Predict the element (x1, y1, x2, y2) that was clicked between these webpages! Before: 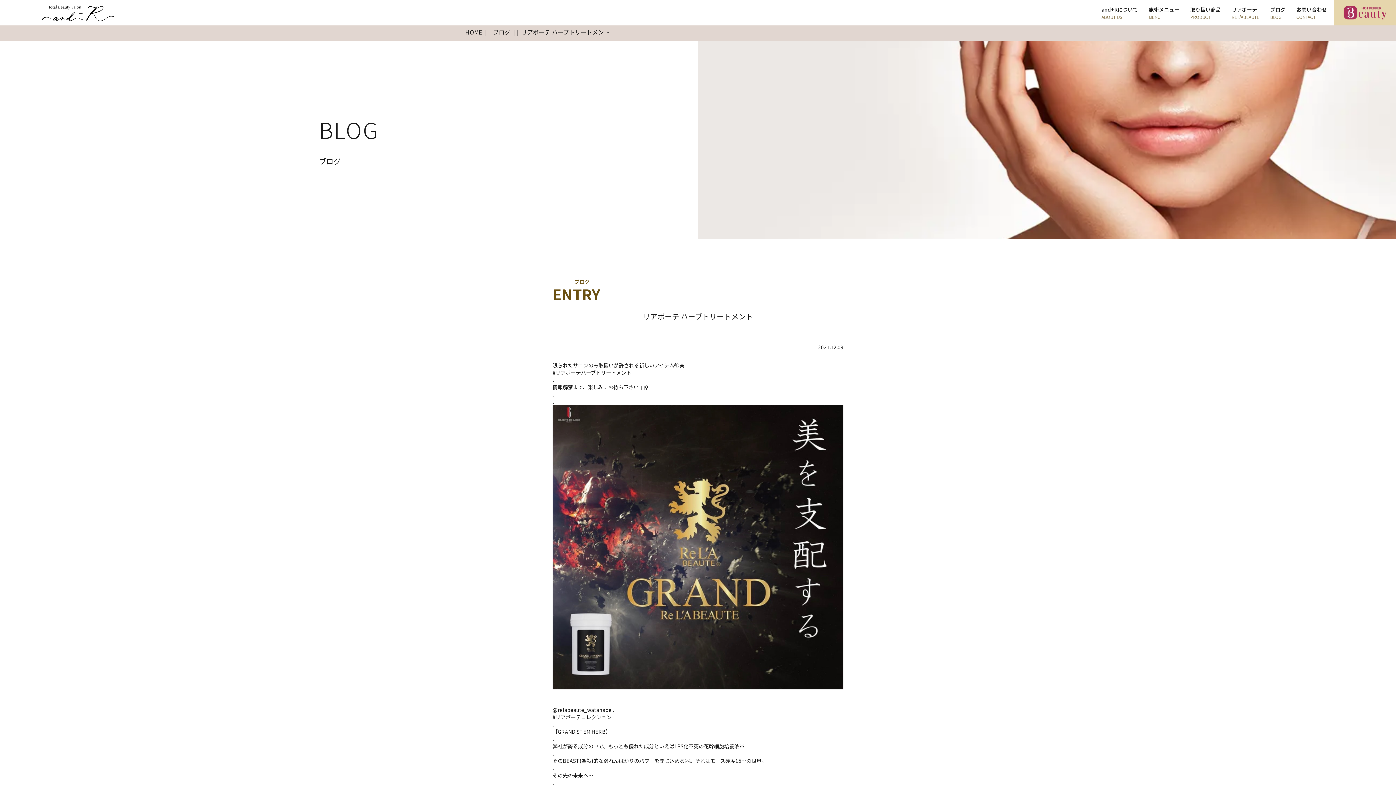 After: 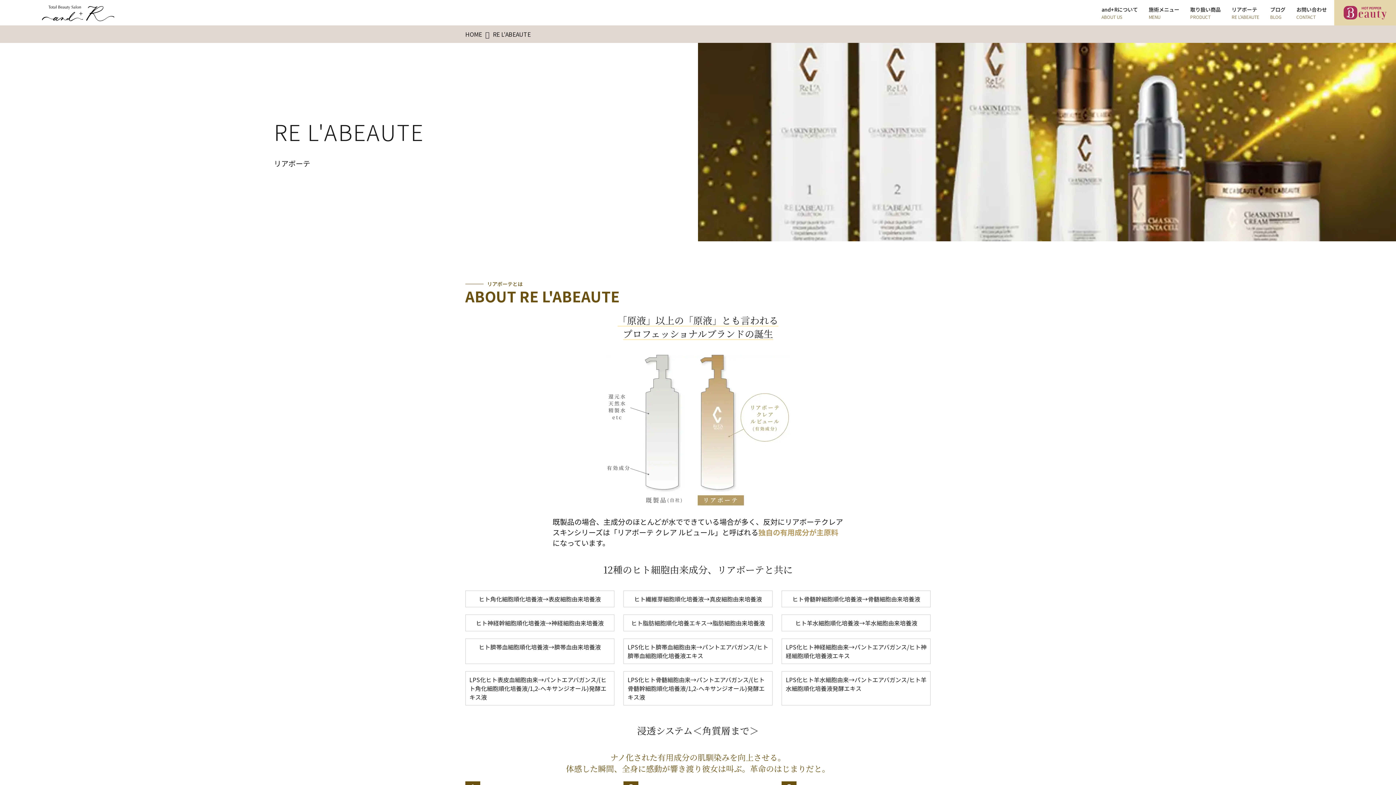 Action: bbox: (1232, 0, 1270, 25) label: リアボーテ
RE L'ABEAUTE